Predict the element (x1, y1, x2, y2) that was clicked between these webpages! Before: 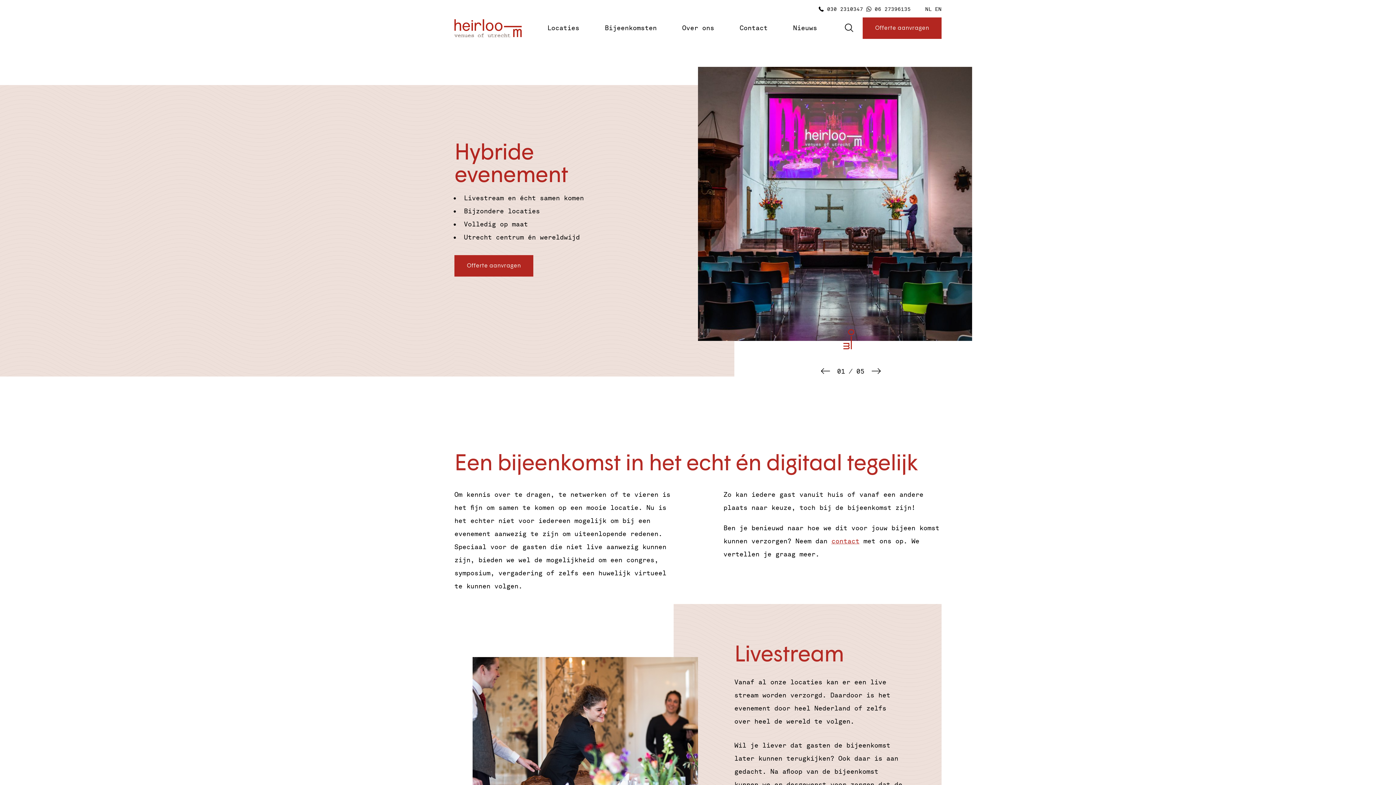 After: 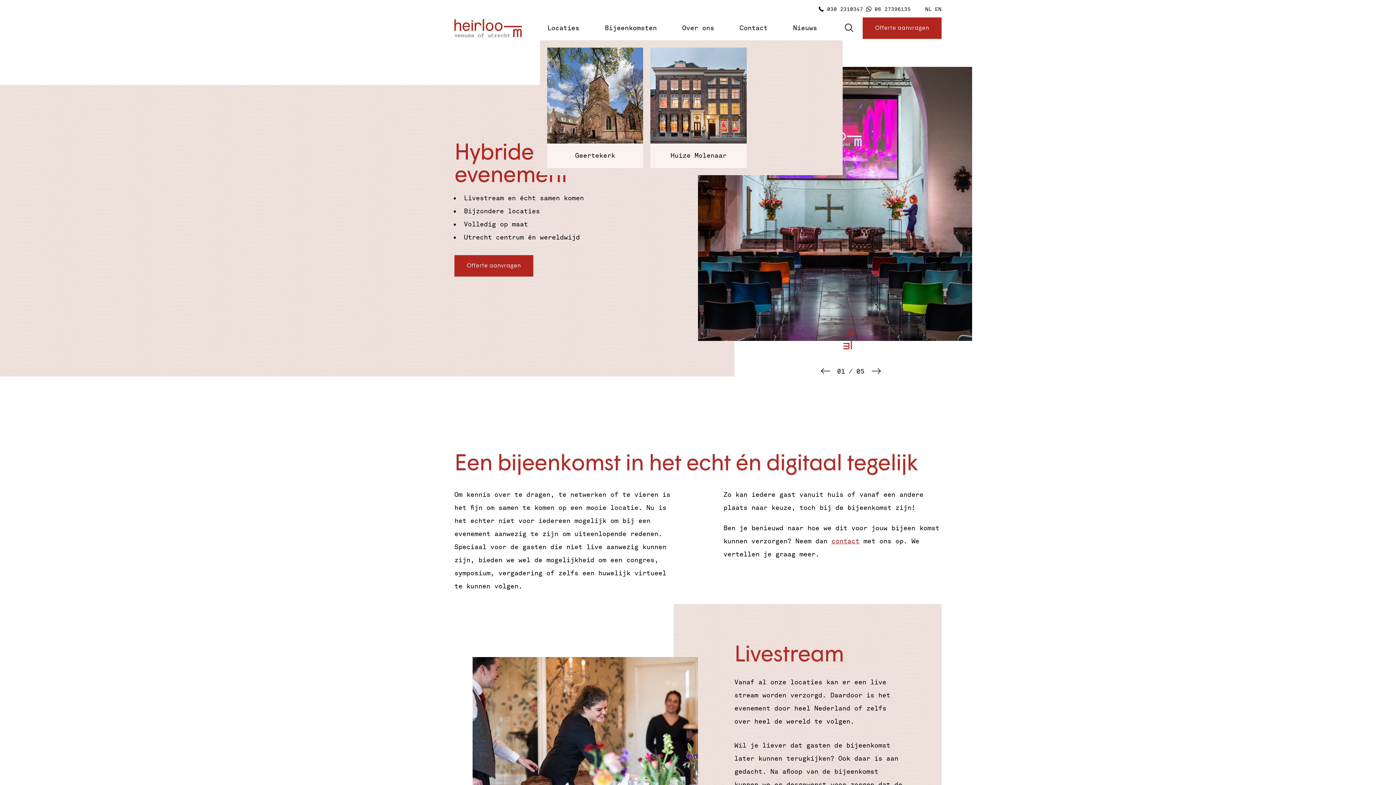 Action: label: Locaties bbox: (547, 24, 579, 32)